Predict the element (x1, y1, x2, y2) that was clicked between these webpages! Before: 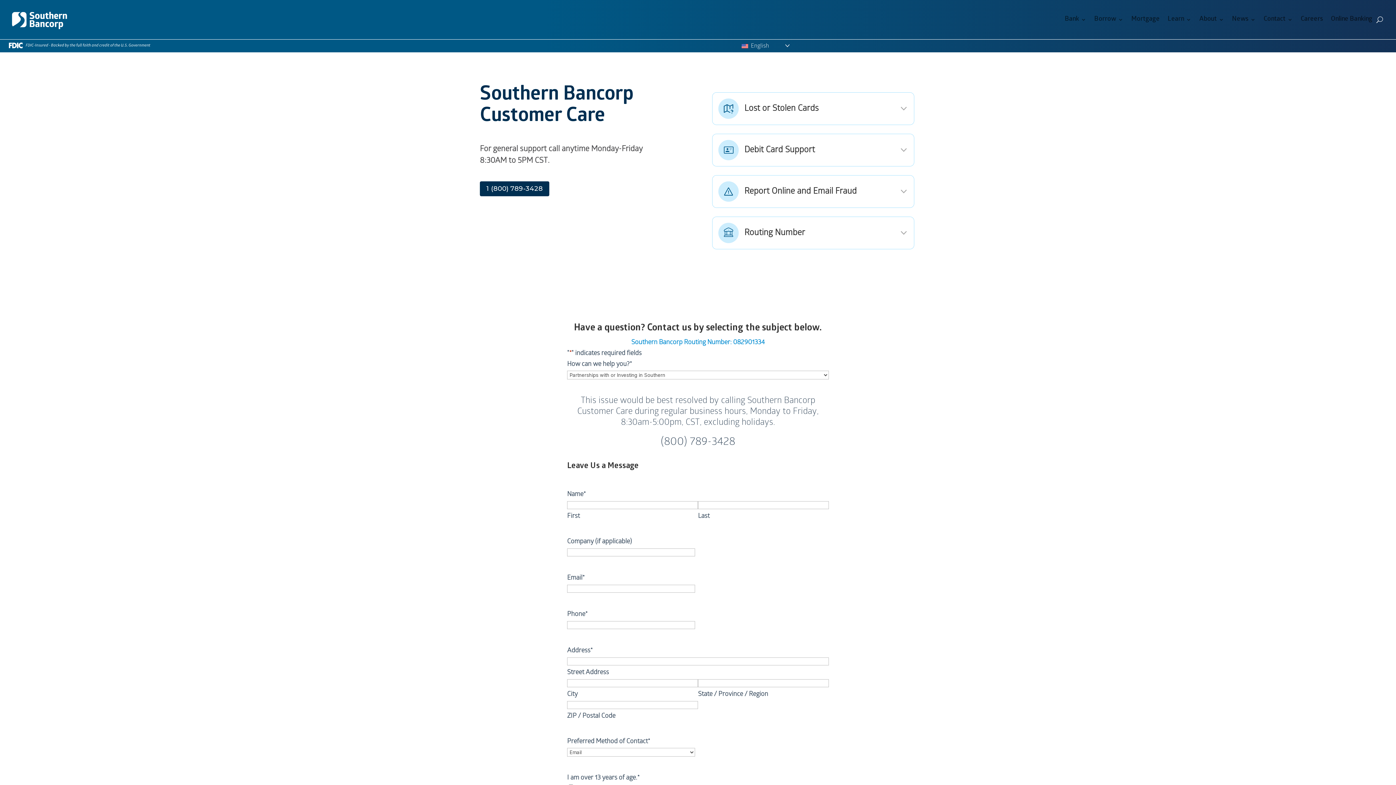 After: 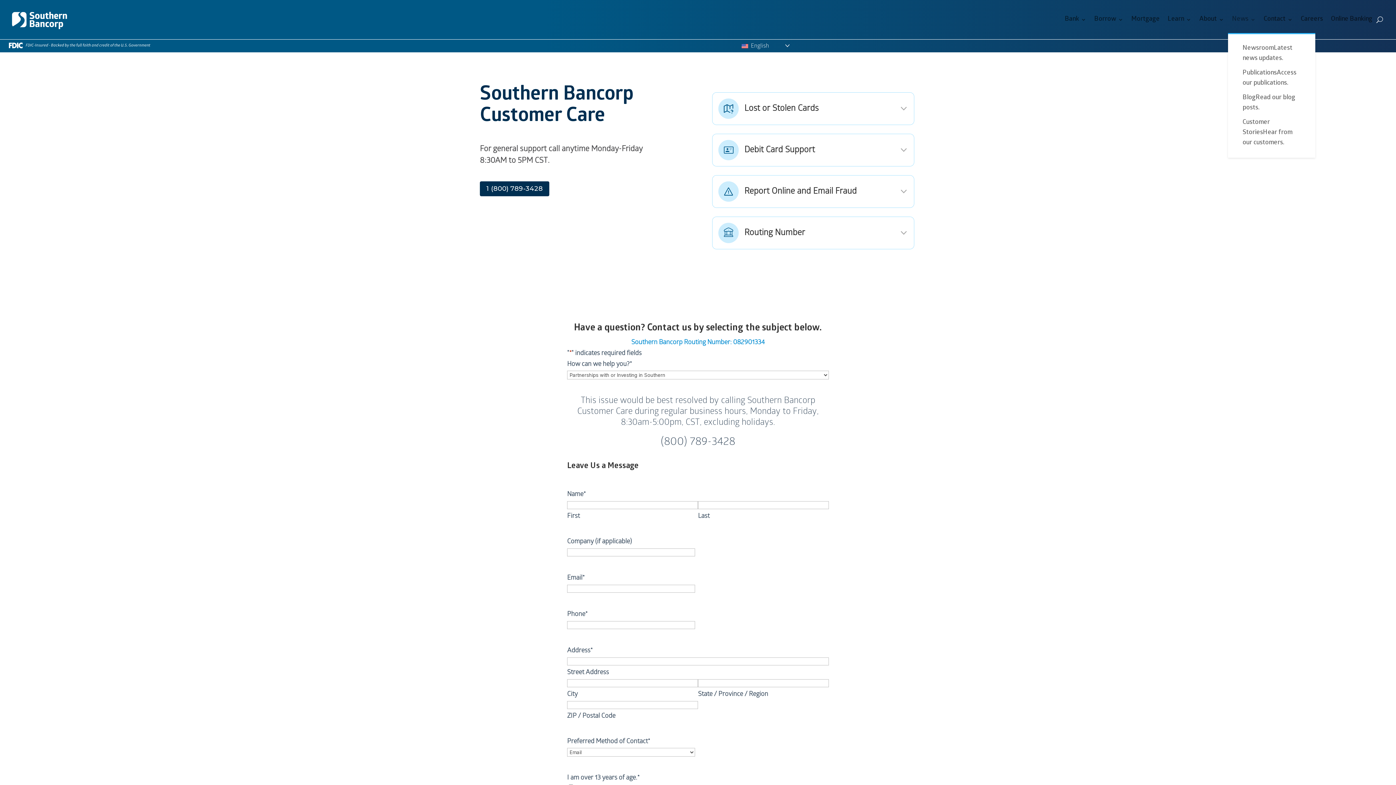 Action: label: News bbox: (1232, 5, 1256, 33)